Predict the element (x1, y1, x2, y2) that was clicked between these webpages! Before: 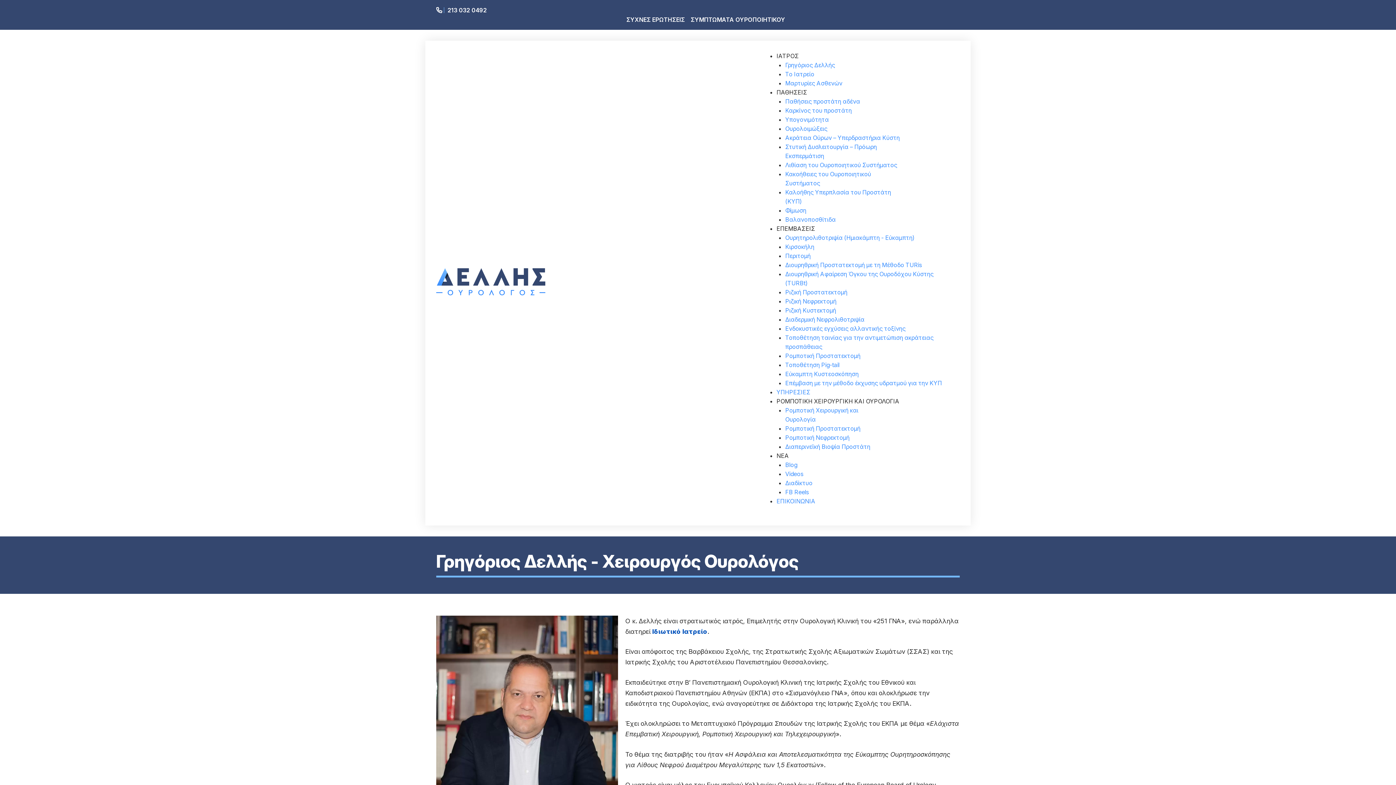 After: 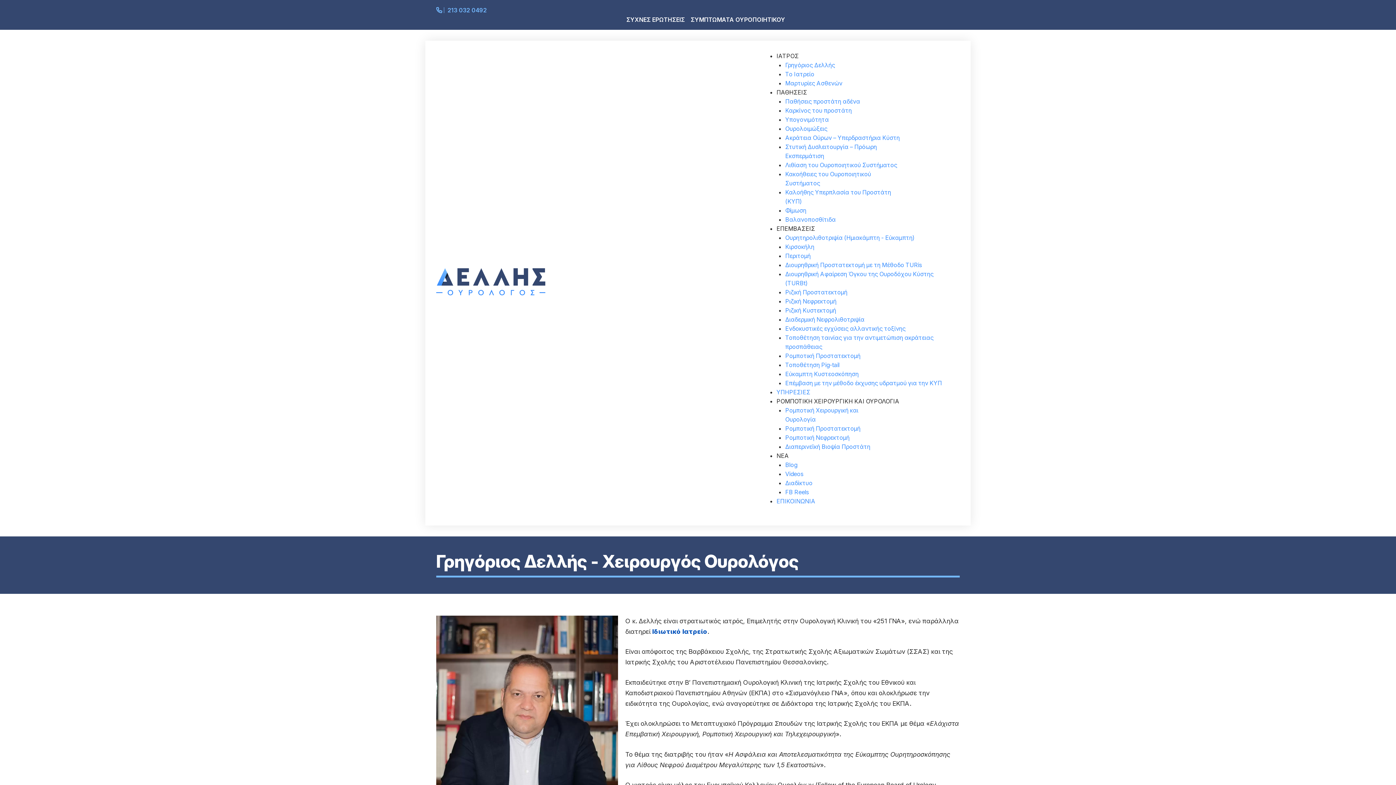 Action: bbox: (436, 6, 486, 13) label:  213 032 0492